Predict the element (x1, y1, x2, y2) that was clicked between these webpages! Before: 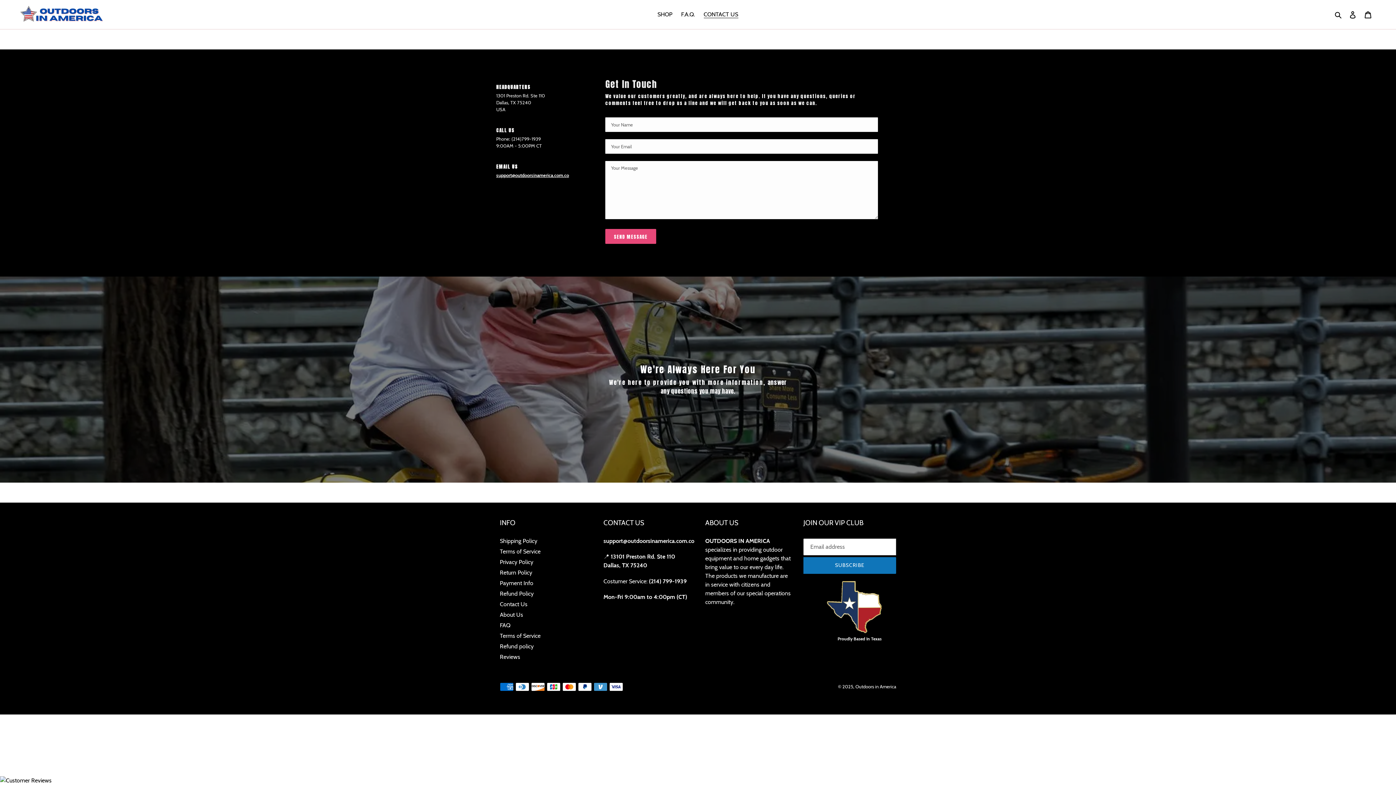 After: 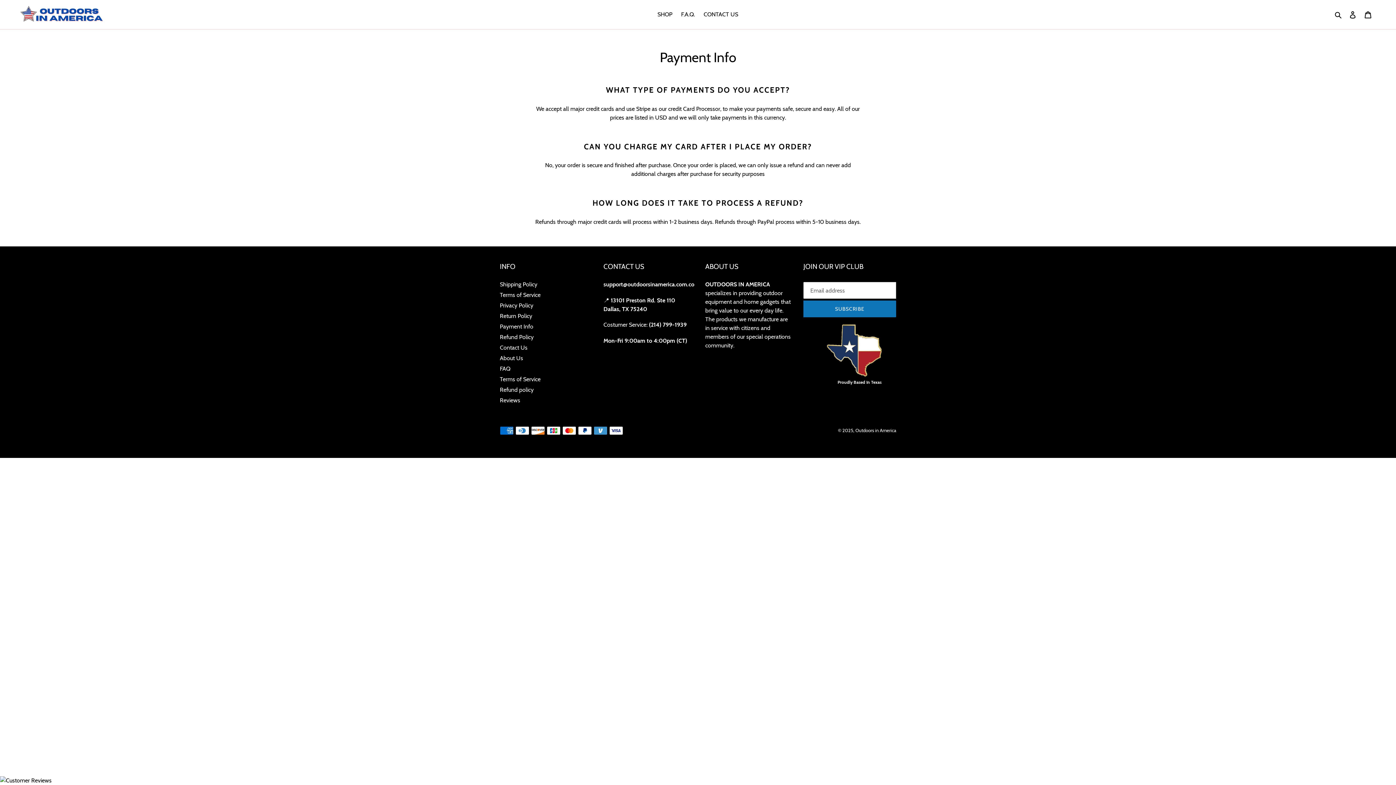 Action: label: Payment Info bbox: (500, 579, 533, 586)